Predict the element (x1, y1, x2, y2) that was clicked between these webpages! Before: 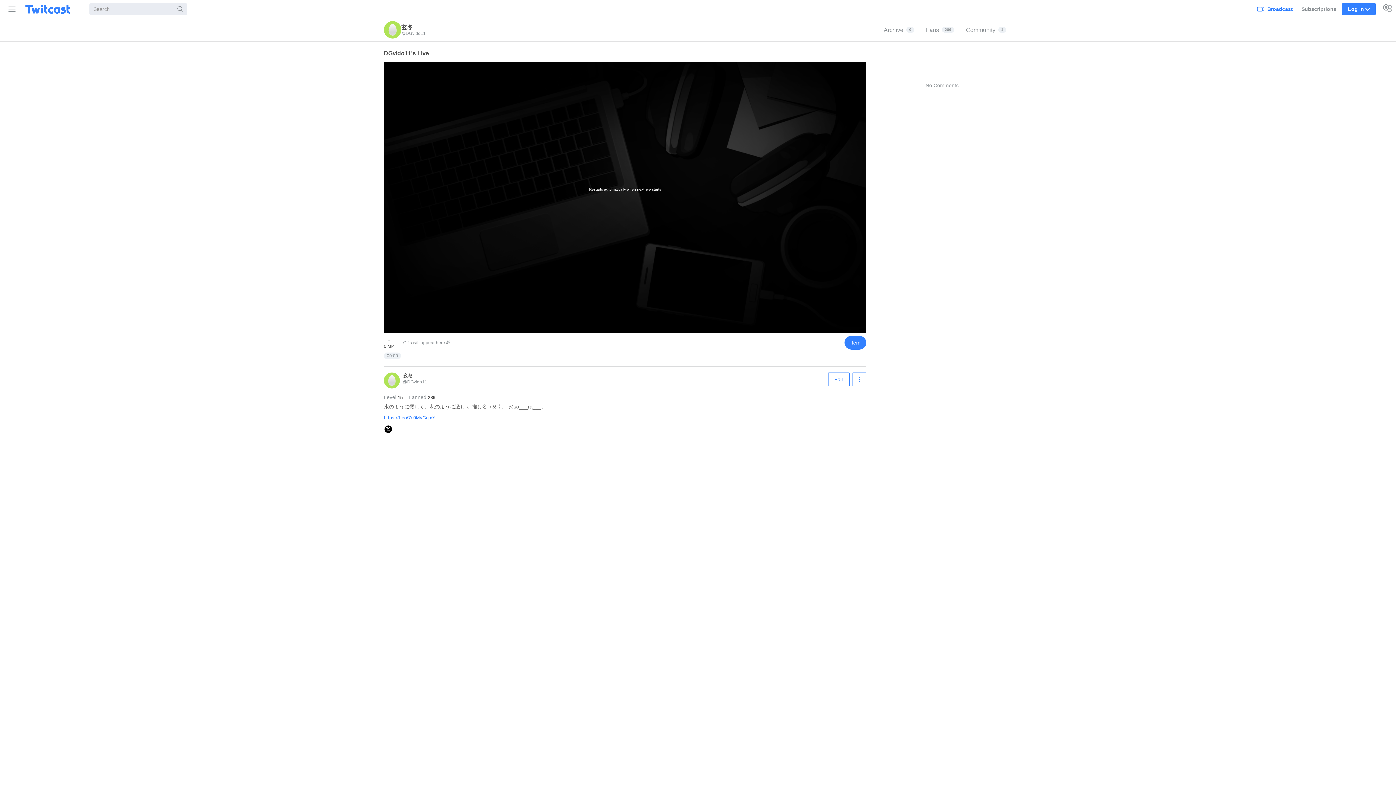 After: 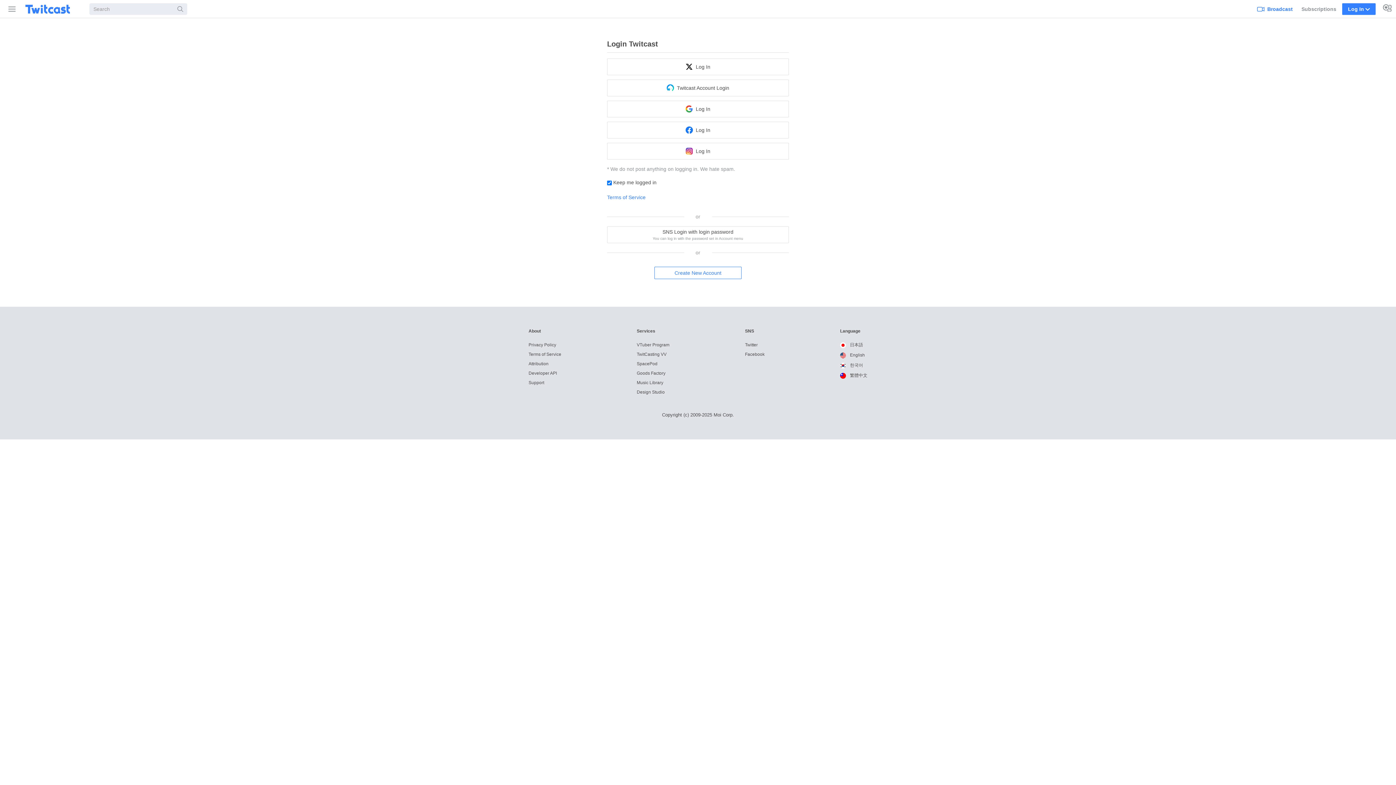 Action: label: Fan bbox: (828, 372, 849, 386)